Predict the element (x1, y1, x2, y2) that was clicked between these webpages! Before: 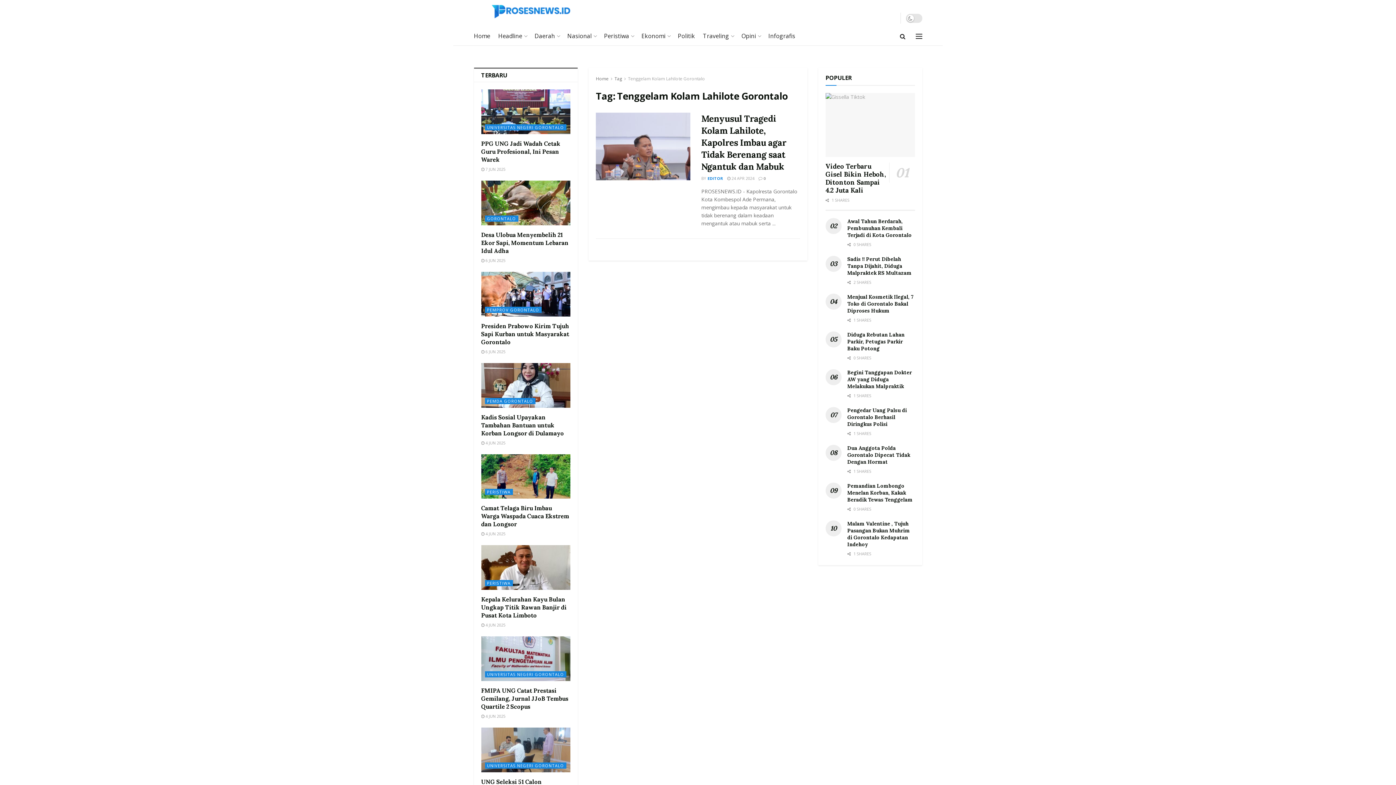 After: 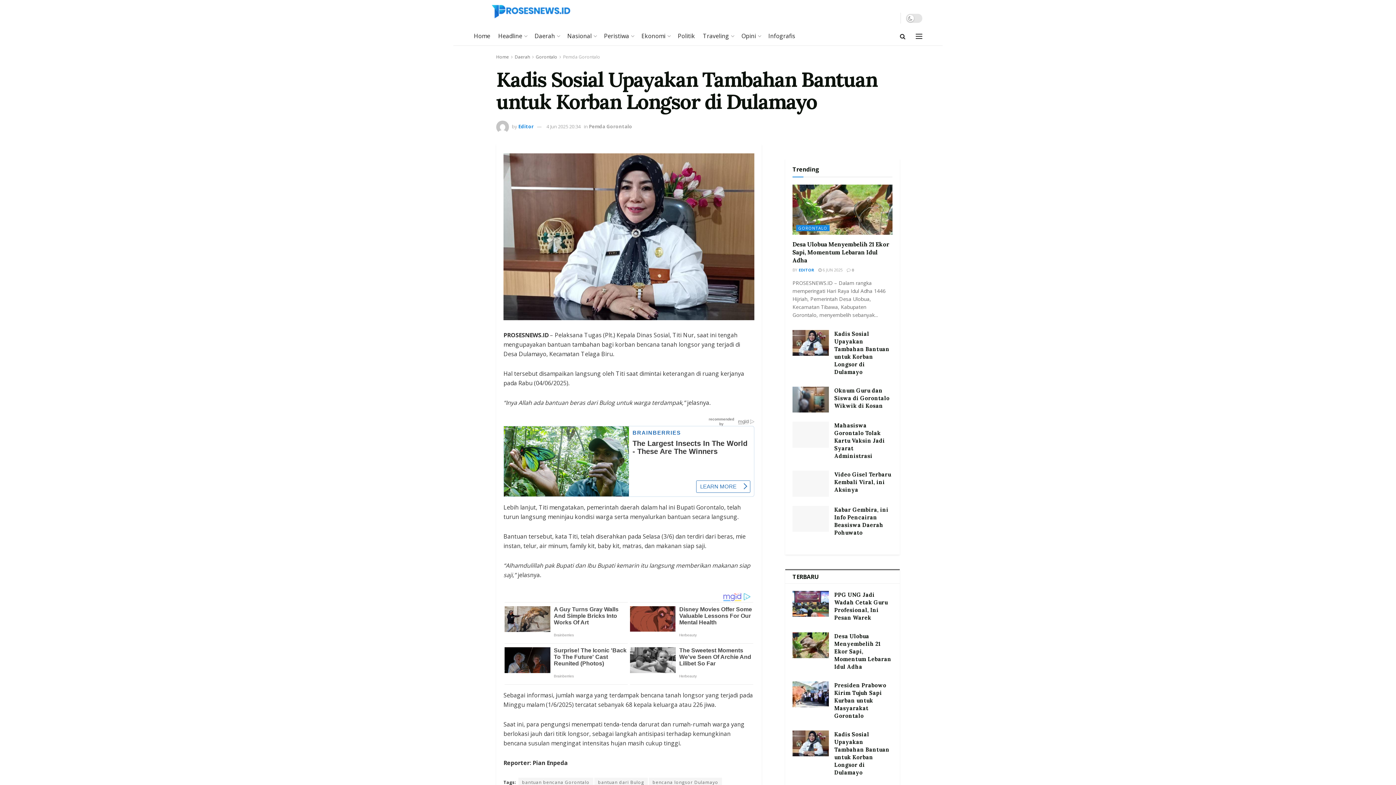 Action: label: Read article: Kadis Sosial Upayakan Tambahan Bantuan untuk Korban Longsor di Dulamayo bbox: (481, 363, 570, 407)